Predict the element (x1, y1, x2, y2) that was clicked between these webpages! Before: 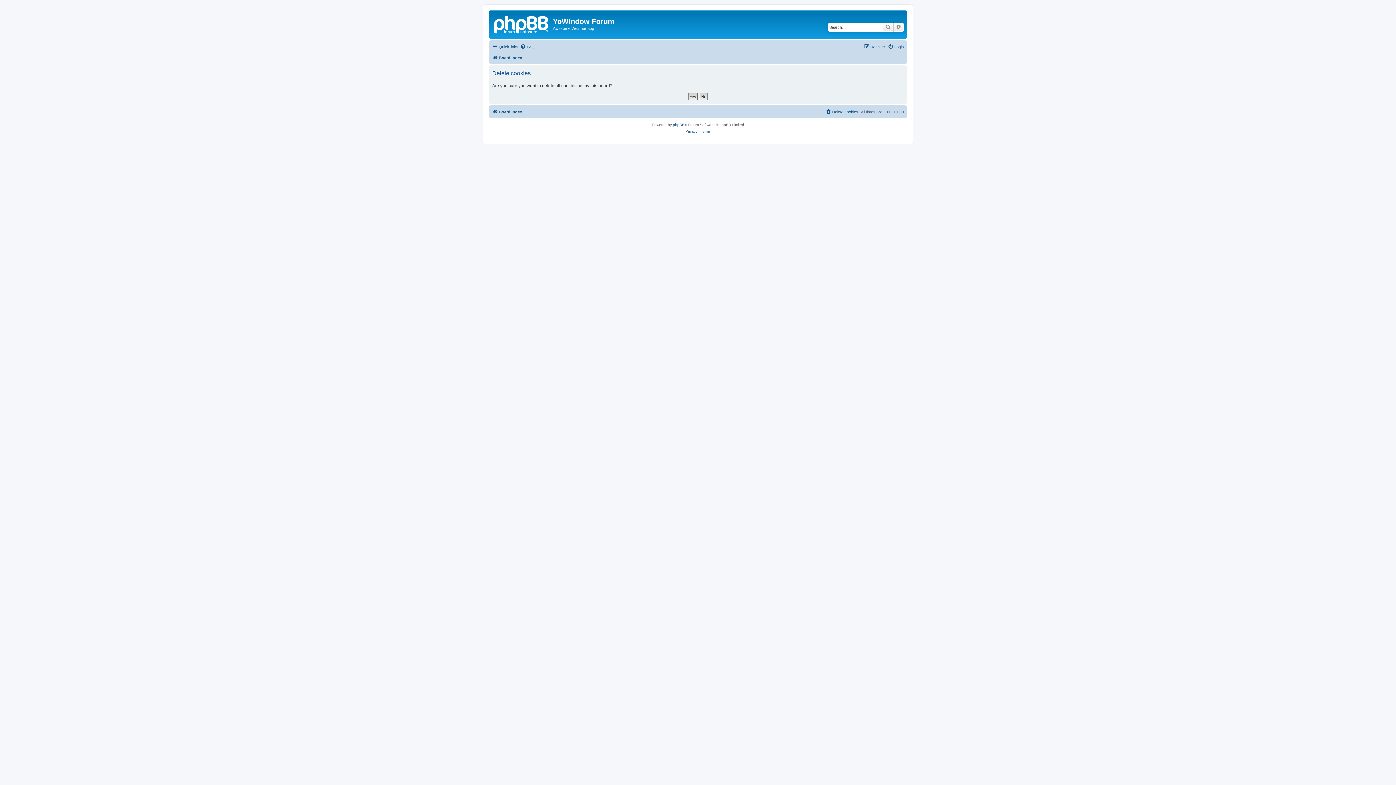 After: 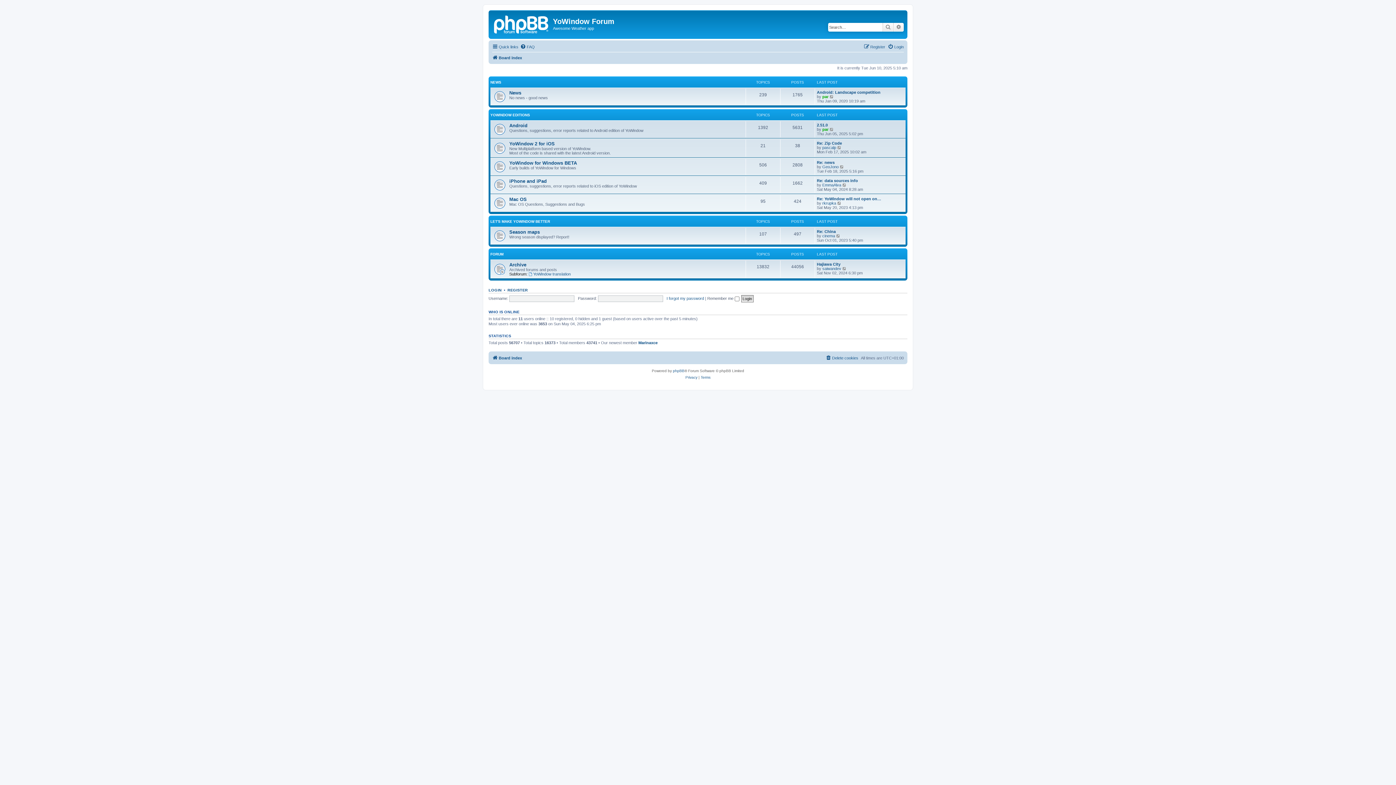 Action: label: Board index bbox: (492, 53, 522, 62)